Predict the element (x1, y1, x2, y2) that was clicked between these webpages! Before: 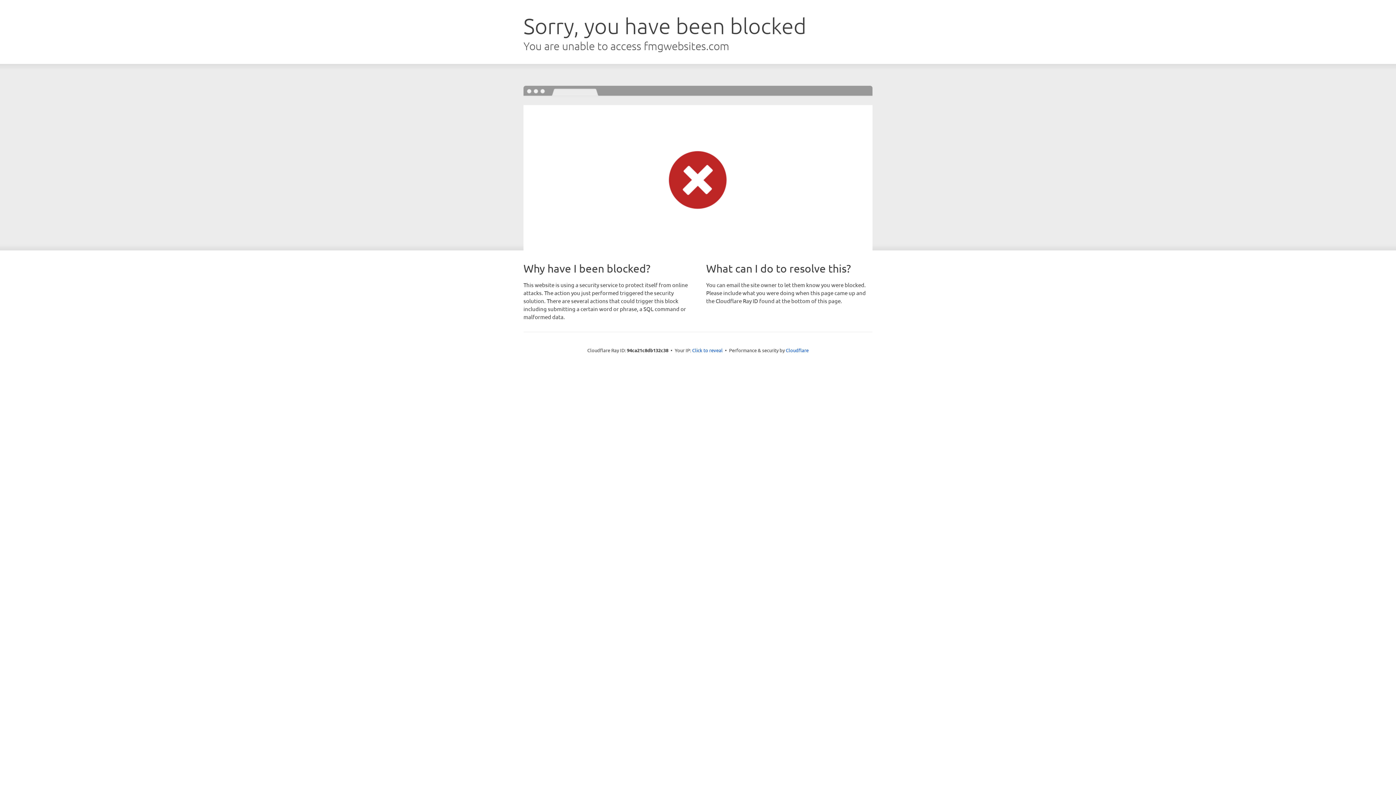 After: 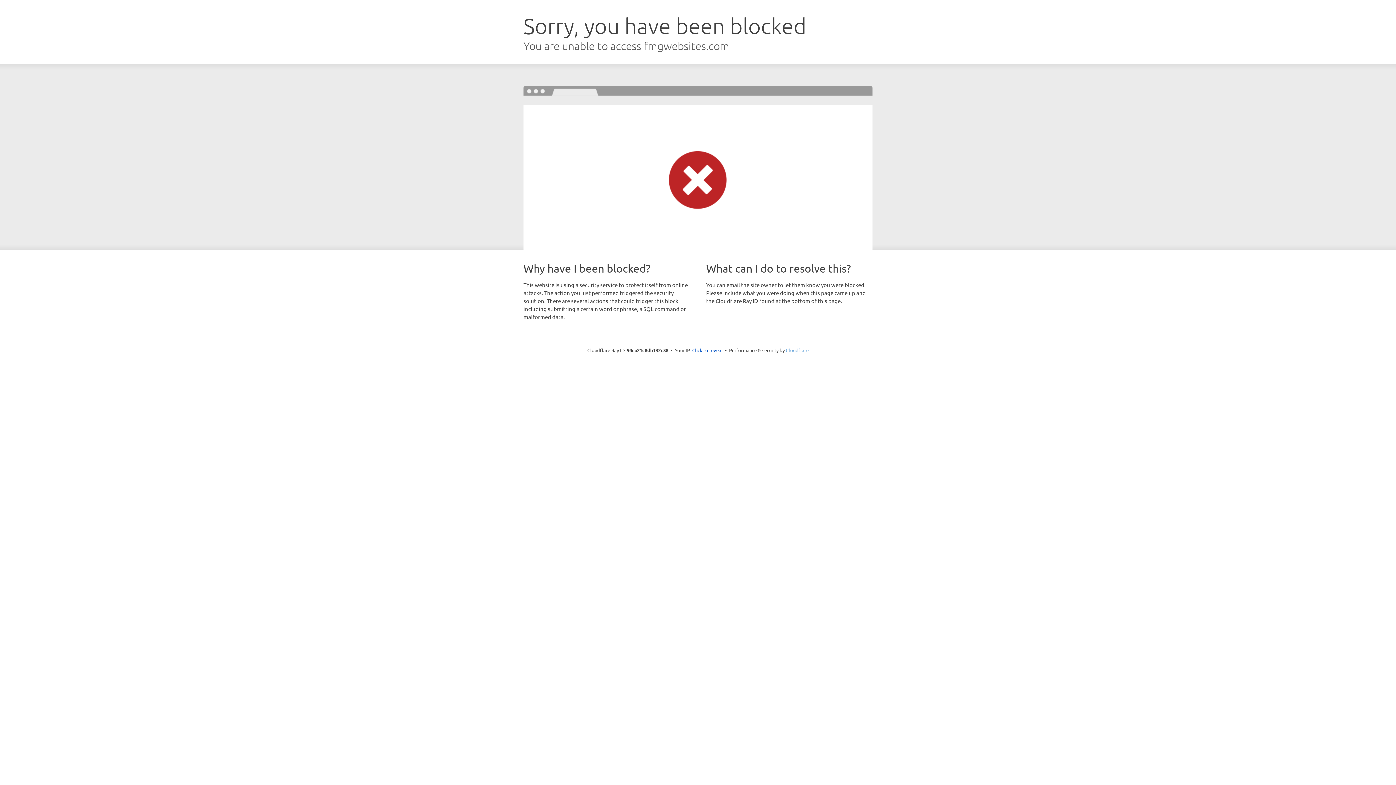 Action: bbox: (786, 347, 808, 353) label: Cloudflare